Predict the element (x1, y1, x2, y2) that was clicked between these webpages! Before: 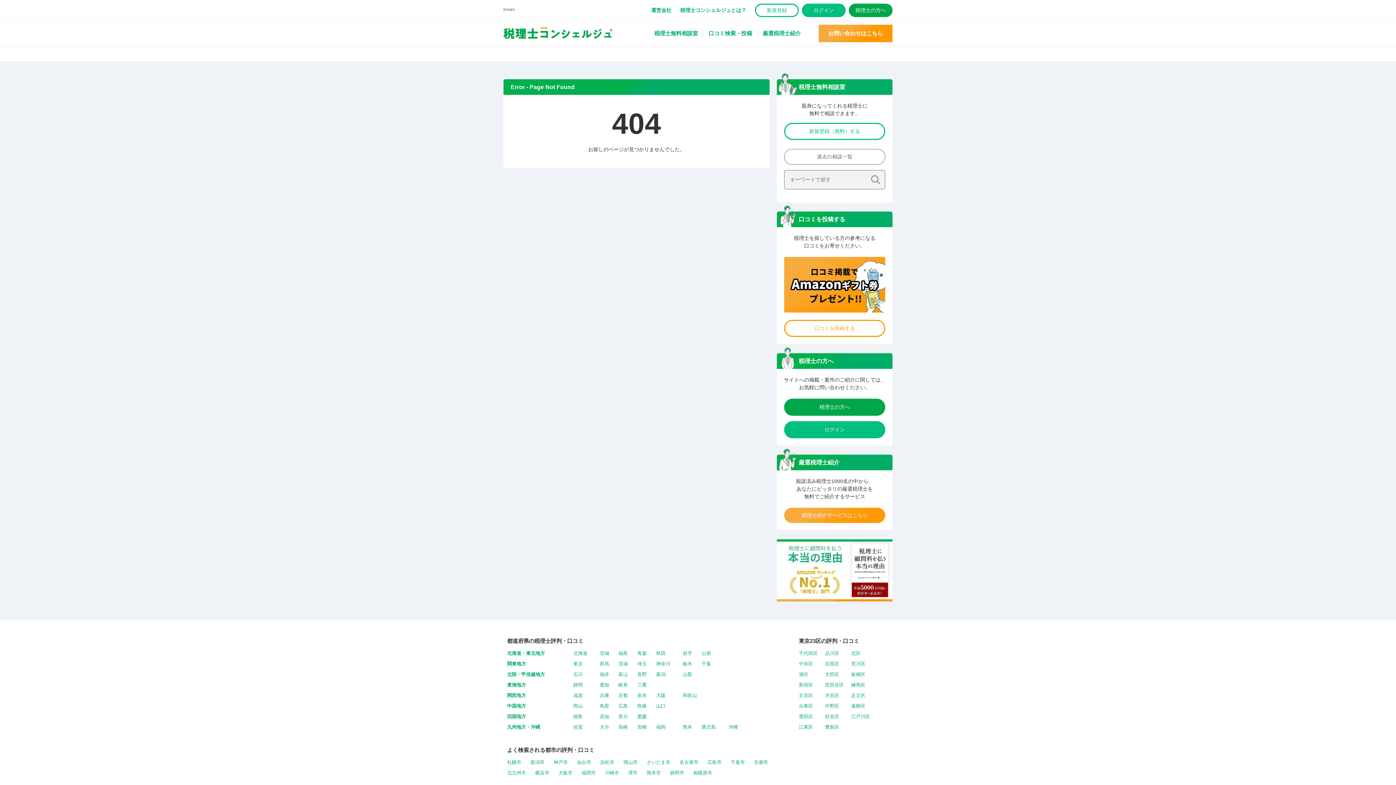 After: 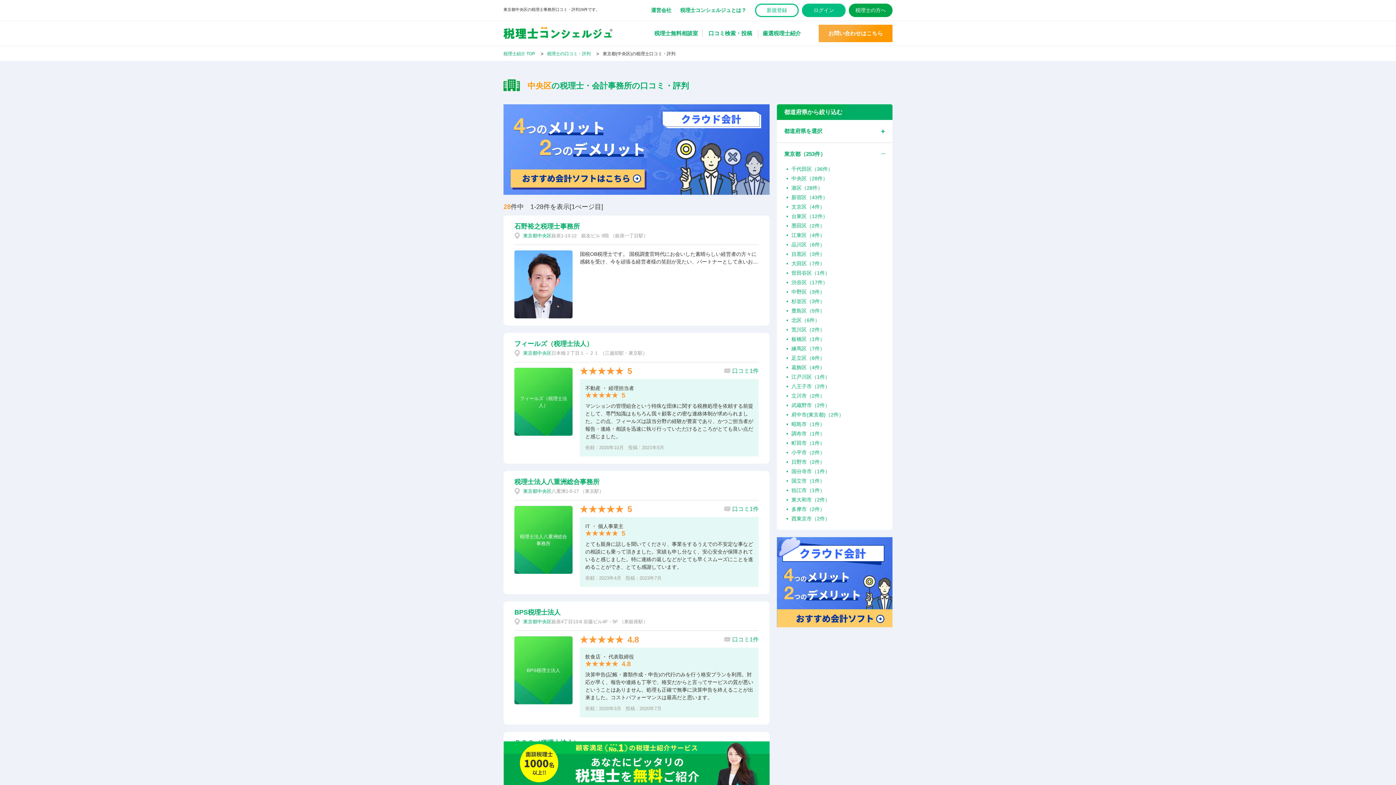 Action: label: 中央区 bbox: (799, 661, 813, 666)